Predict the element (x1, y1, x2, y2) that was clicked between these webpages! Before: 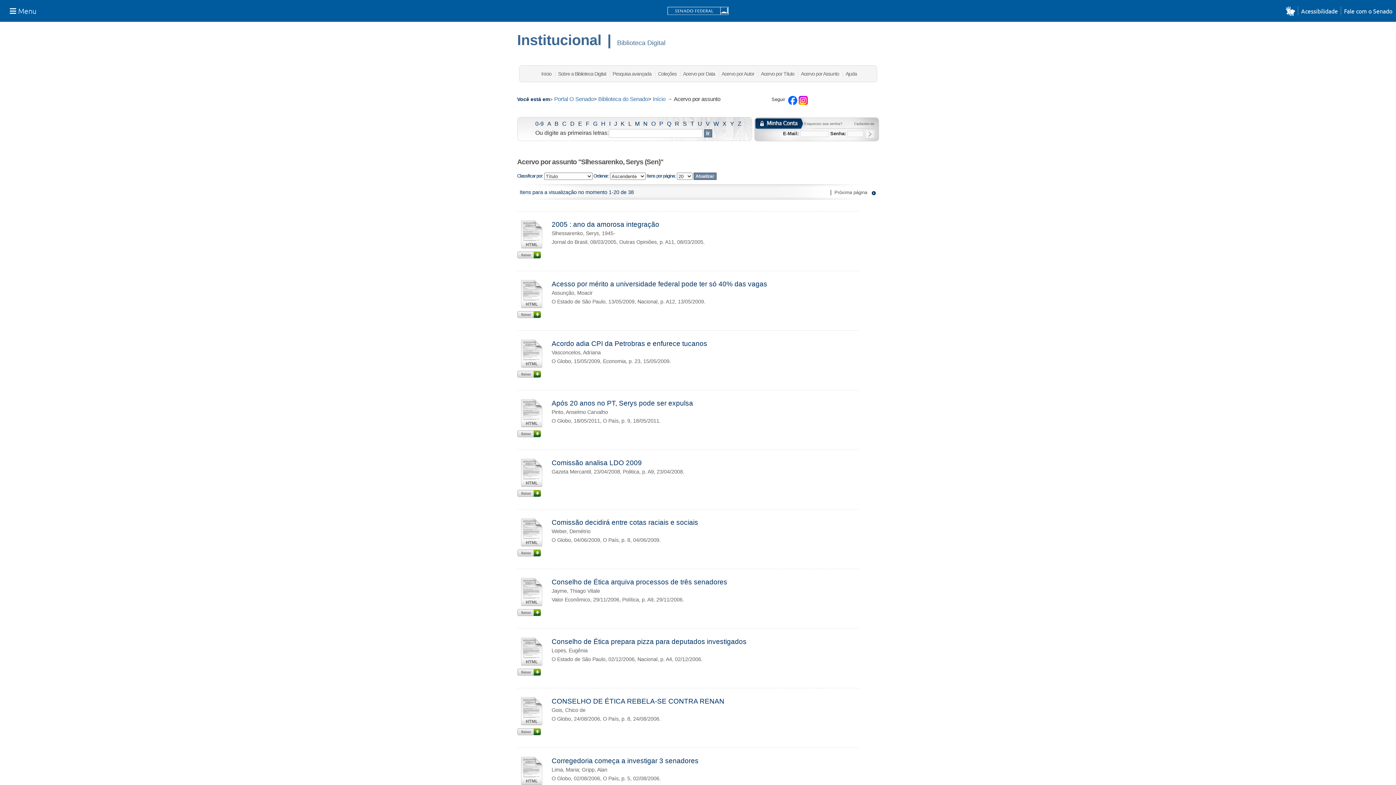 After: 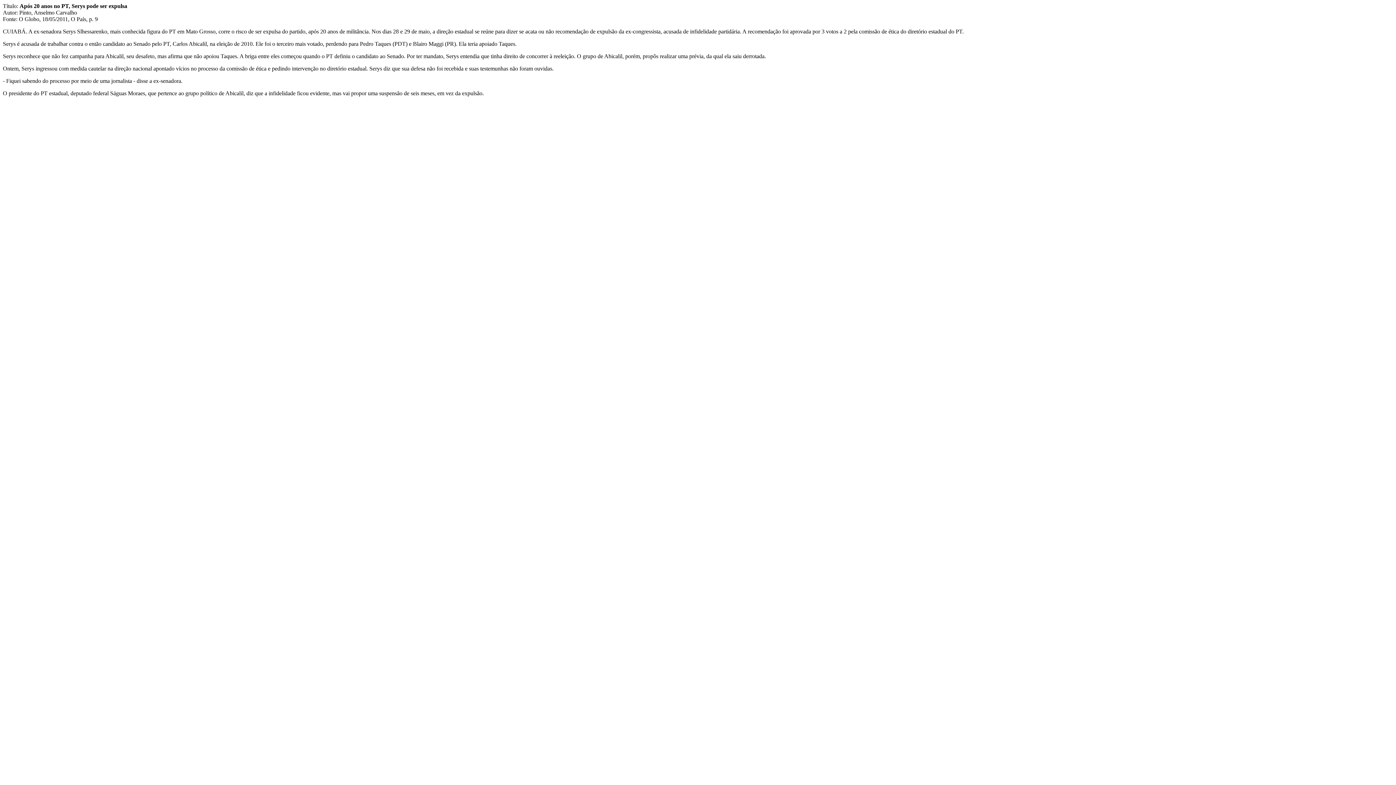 Action: bbox: (517, 431, 540, 437)